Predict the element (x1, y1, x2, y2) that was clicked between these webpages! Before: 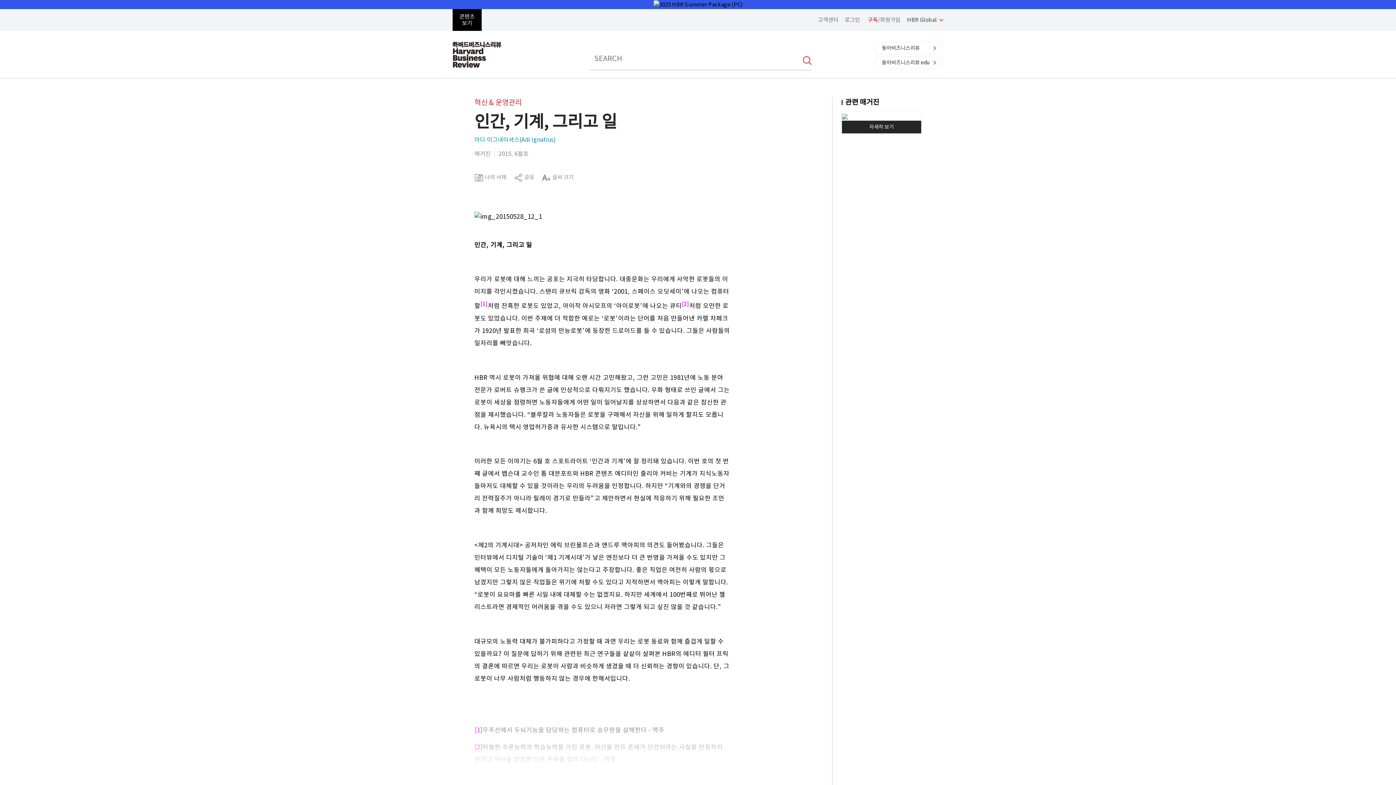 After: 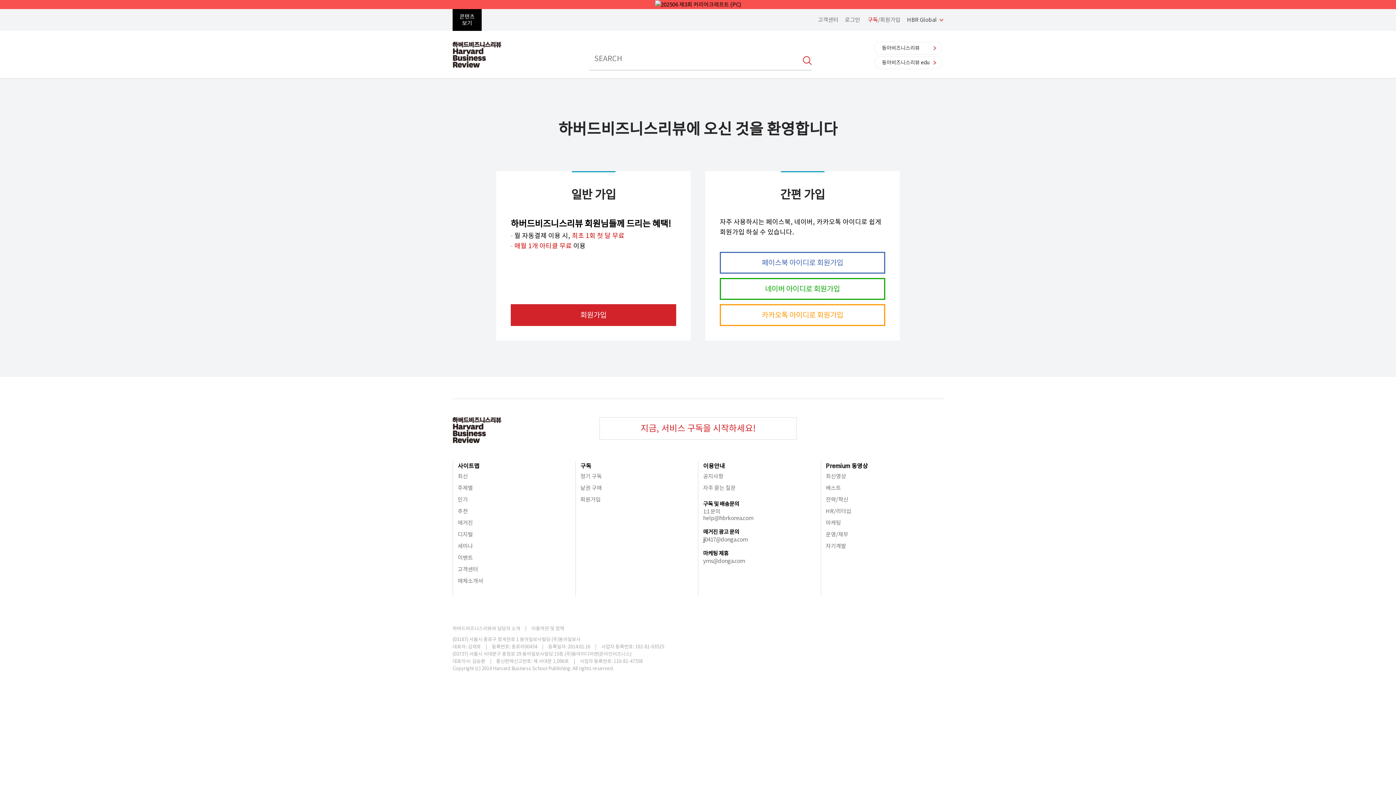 Action: label: 구독/회원가입 bbox: (868, 16, 900, 23)